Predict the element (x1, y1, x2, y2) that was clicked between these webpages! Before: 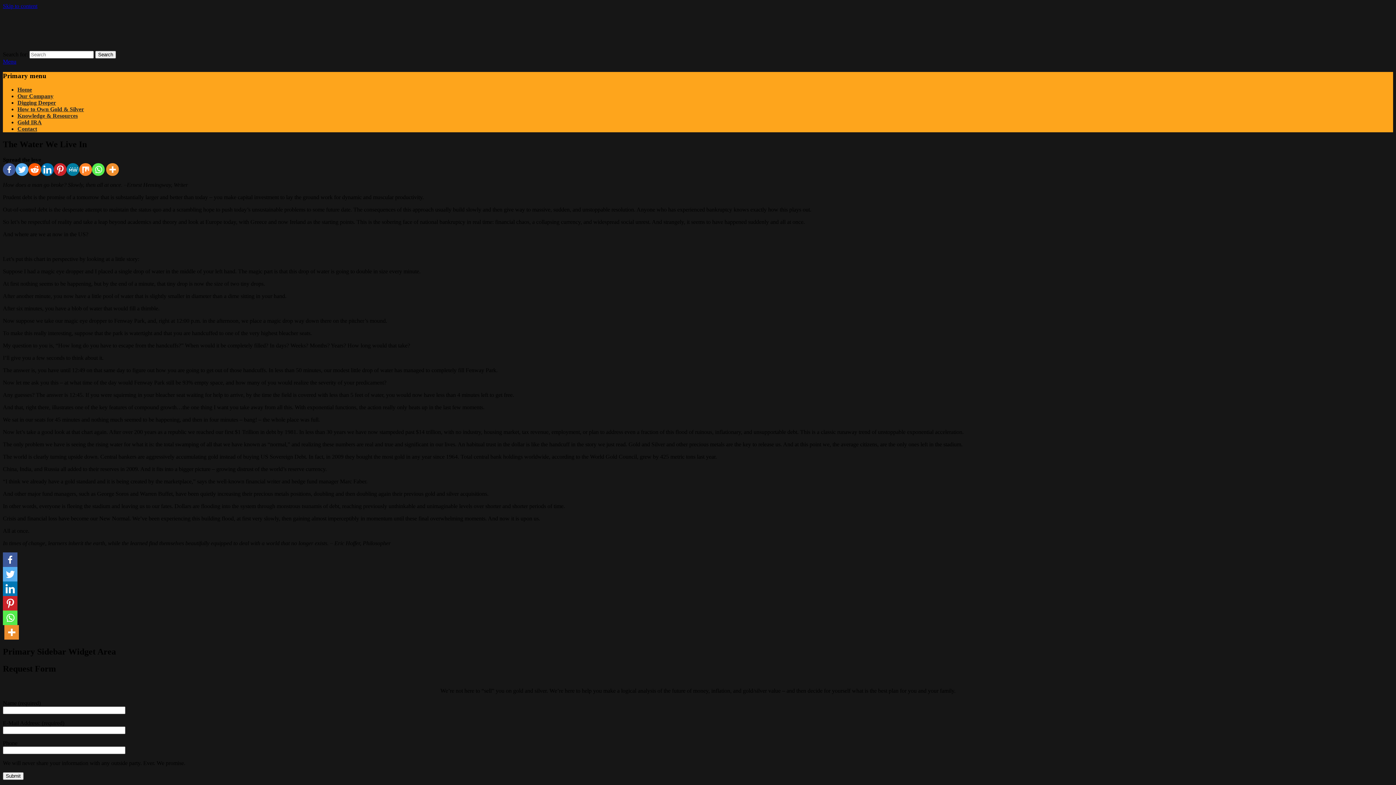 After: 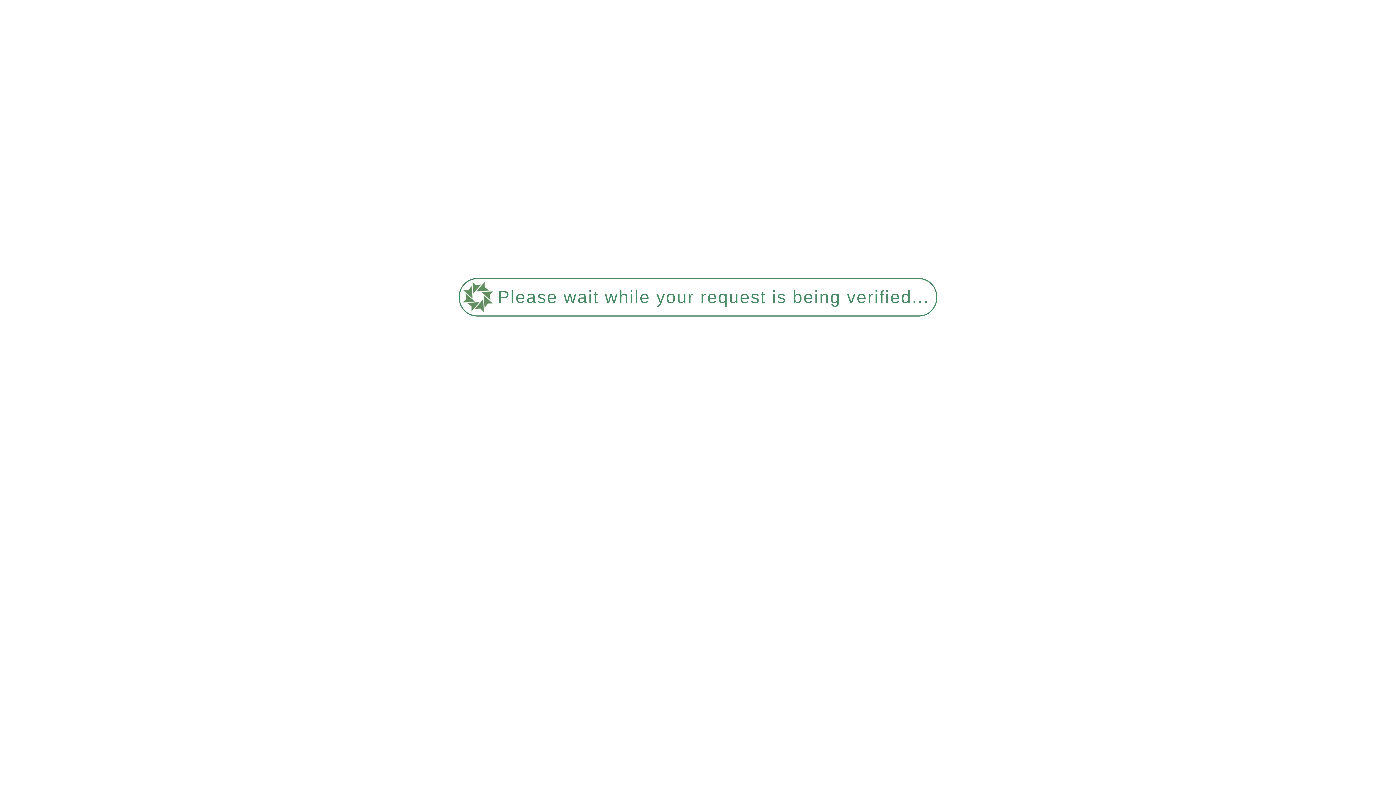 Action: bbox: (17, 93, 53, 99) label: Our Company